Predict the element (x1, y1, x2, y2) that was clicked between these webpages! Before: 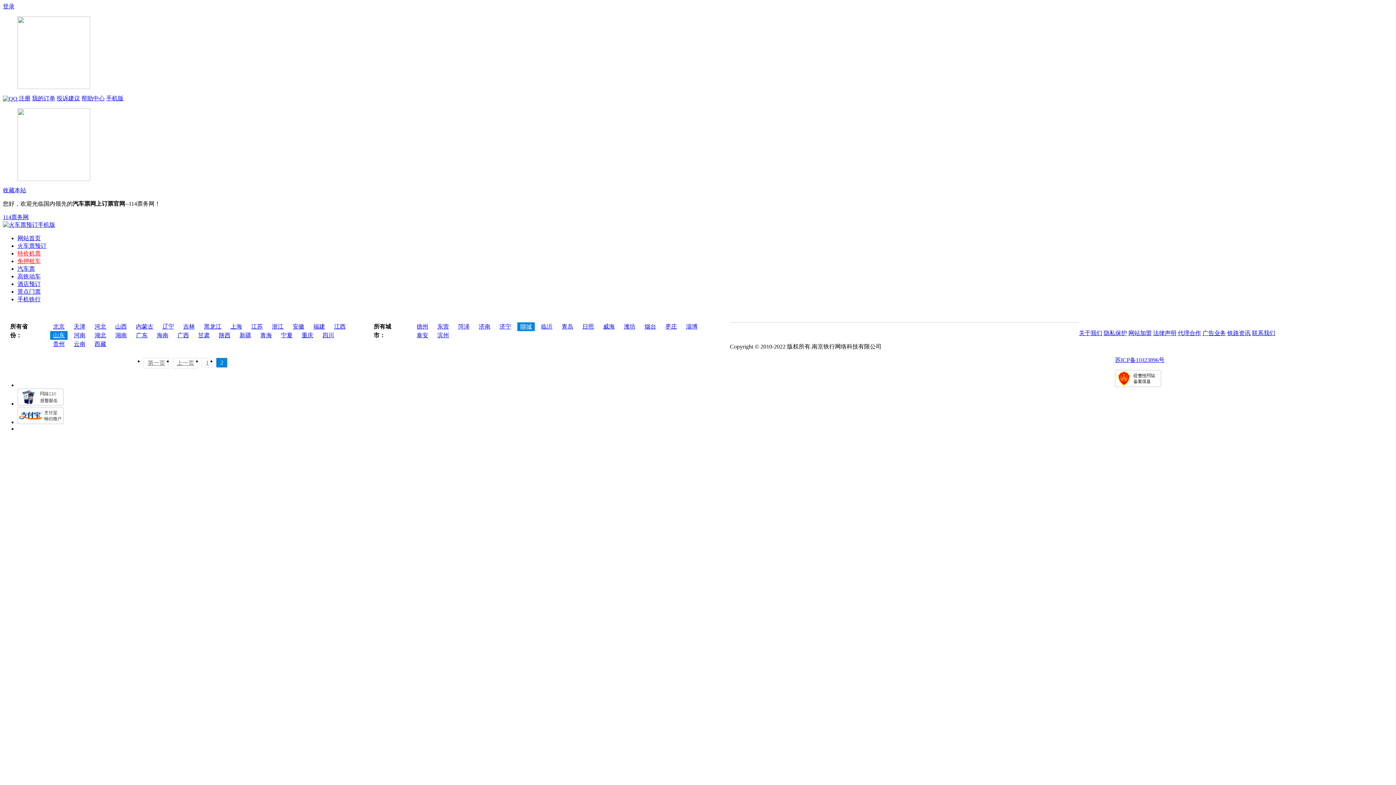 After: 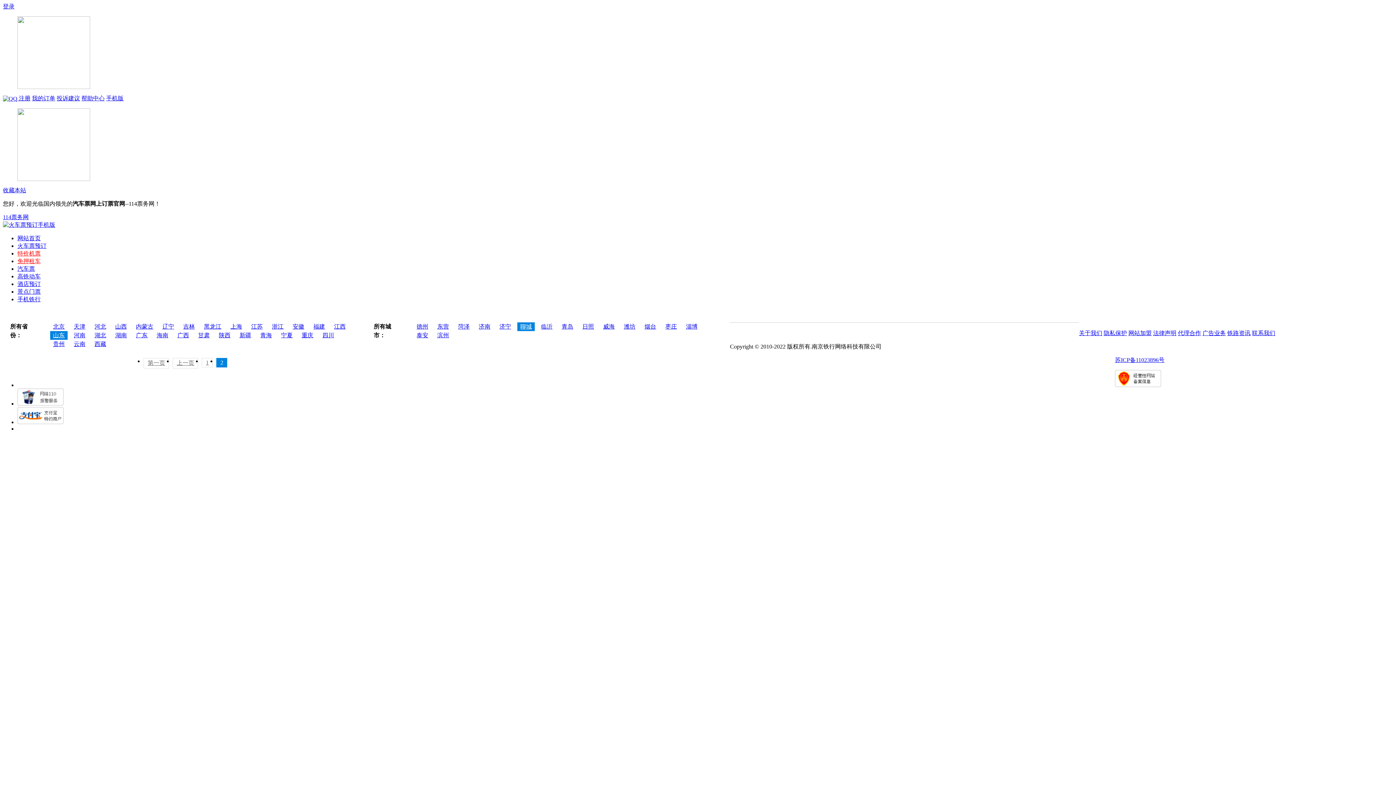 Action: bbox: (1128, 330, 1152, 336) label: 网站加盟